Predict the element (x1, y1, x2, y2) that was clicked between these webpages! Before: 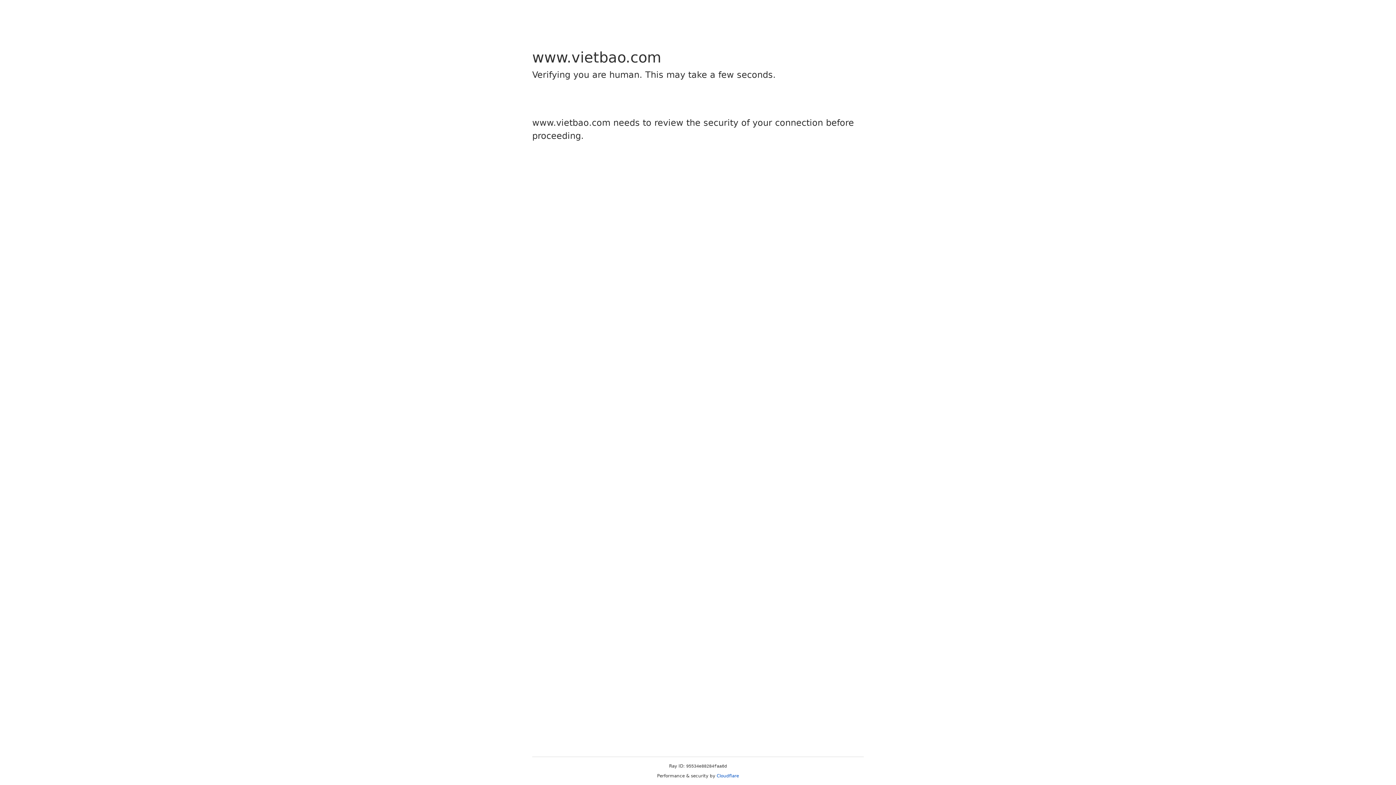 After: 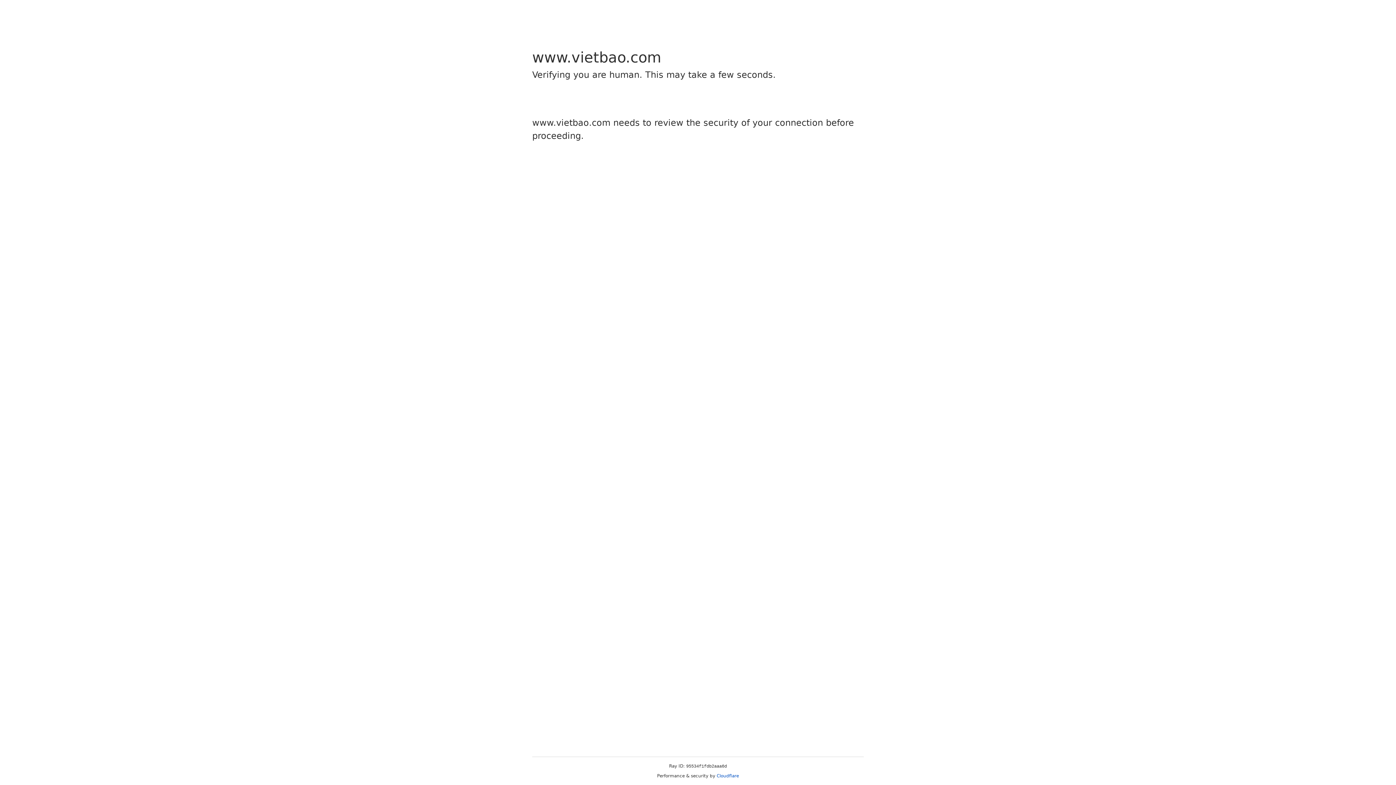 Action: label: Cloudflare bbox: (716, 773, 739, 778)